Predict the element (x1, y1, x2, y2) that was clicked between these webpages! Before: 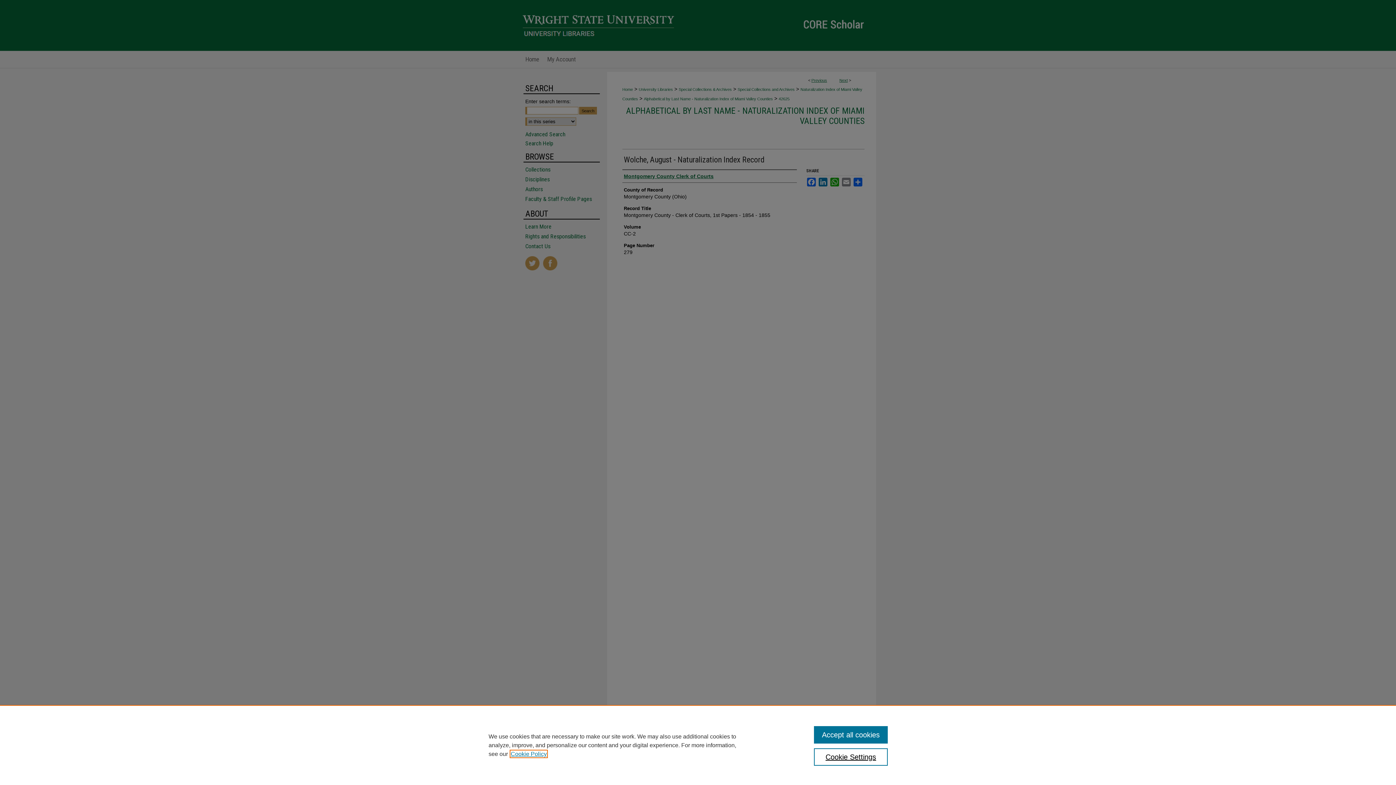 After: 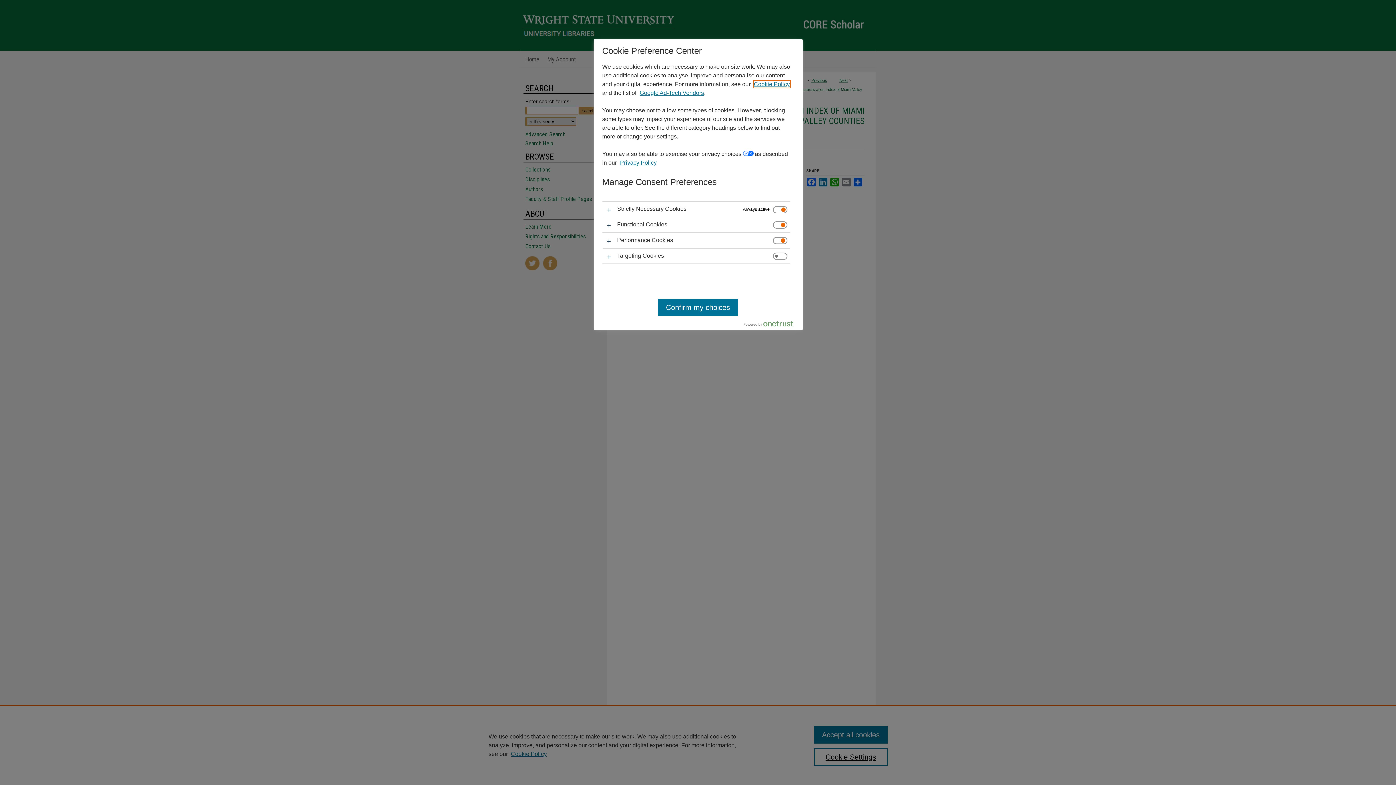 Action: label: Cookie Settings bbox: (814, 748, 887, 766)